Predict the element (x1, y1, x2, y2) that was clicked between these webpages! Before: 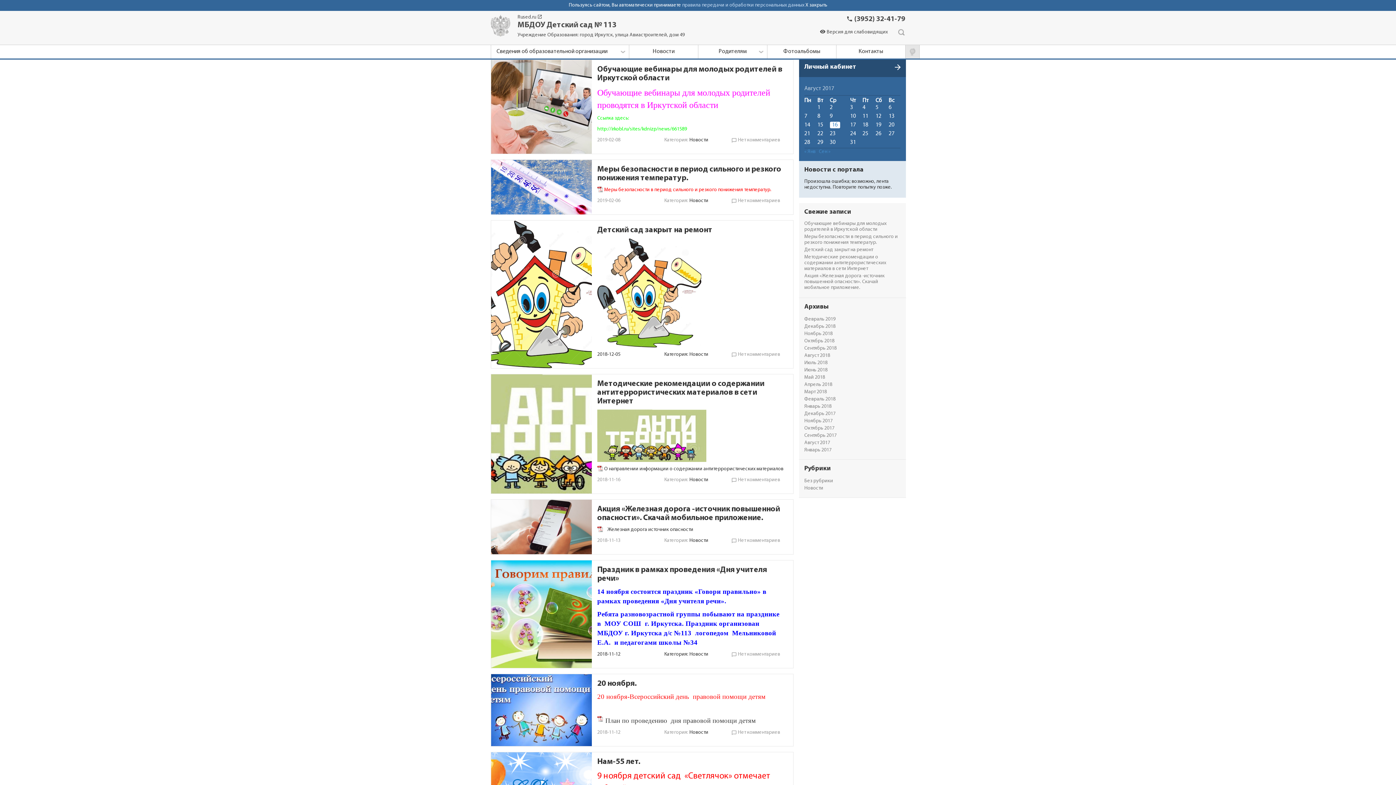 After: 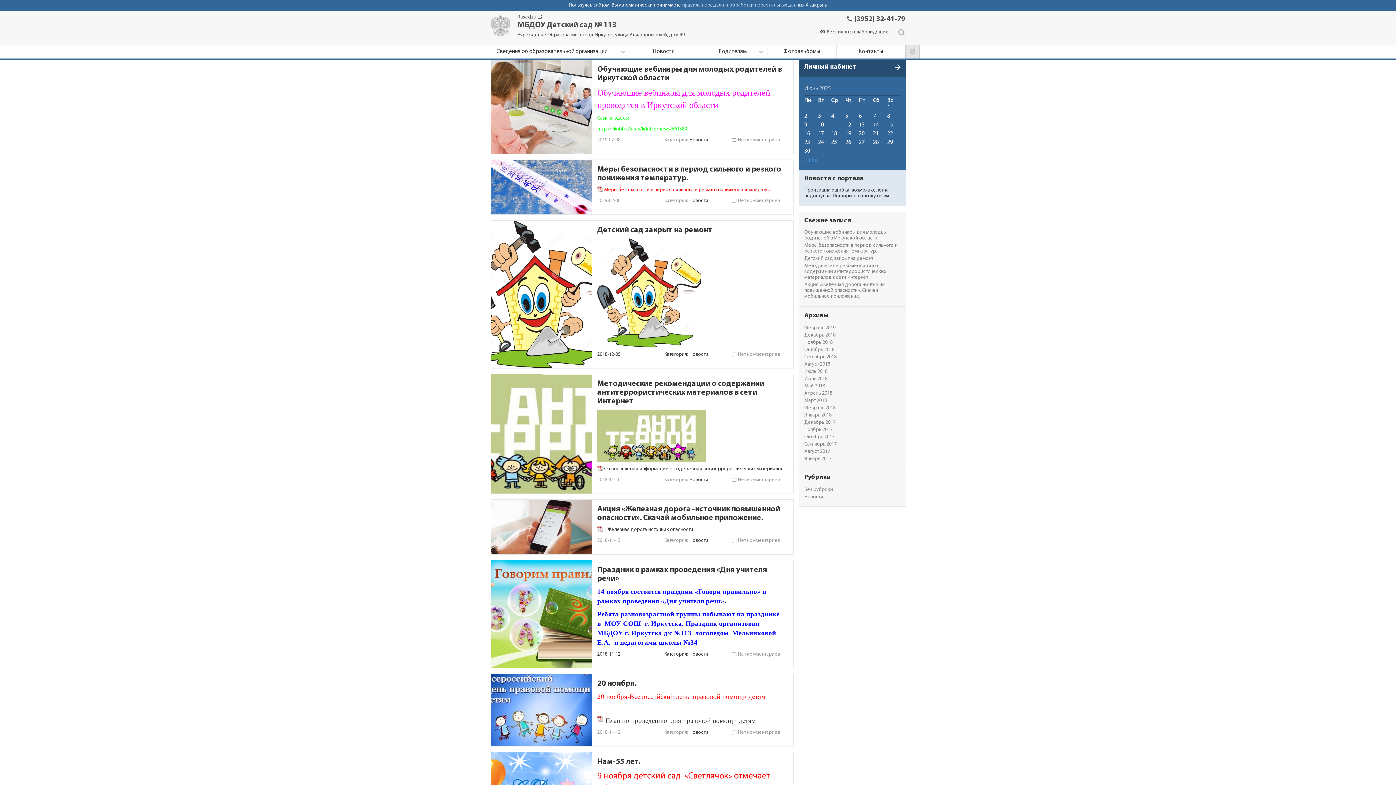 Action: bbox: (689, 198, 708, 203) label: Новости